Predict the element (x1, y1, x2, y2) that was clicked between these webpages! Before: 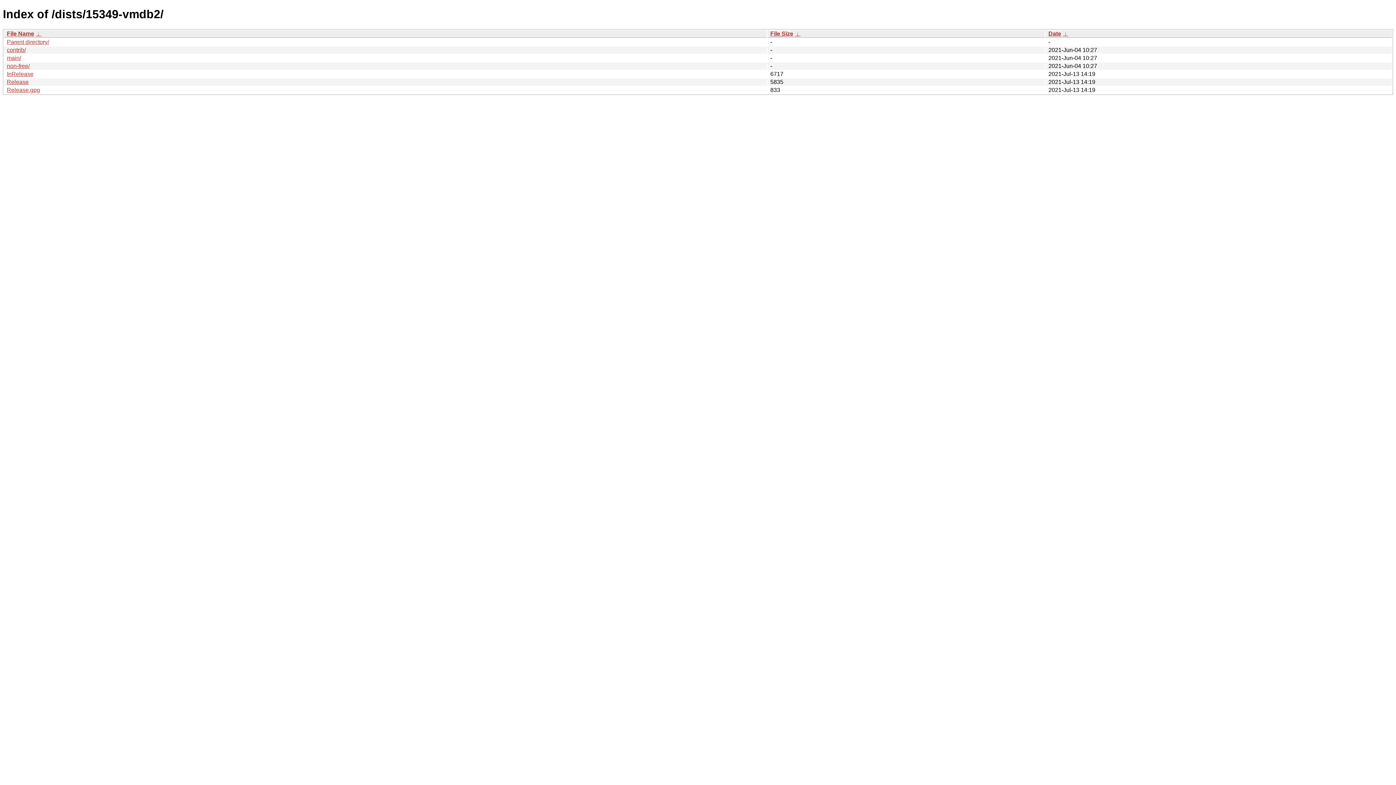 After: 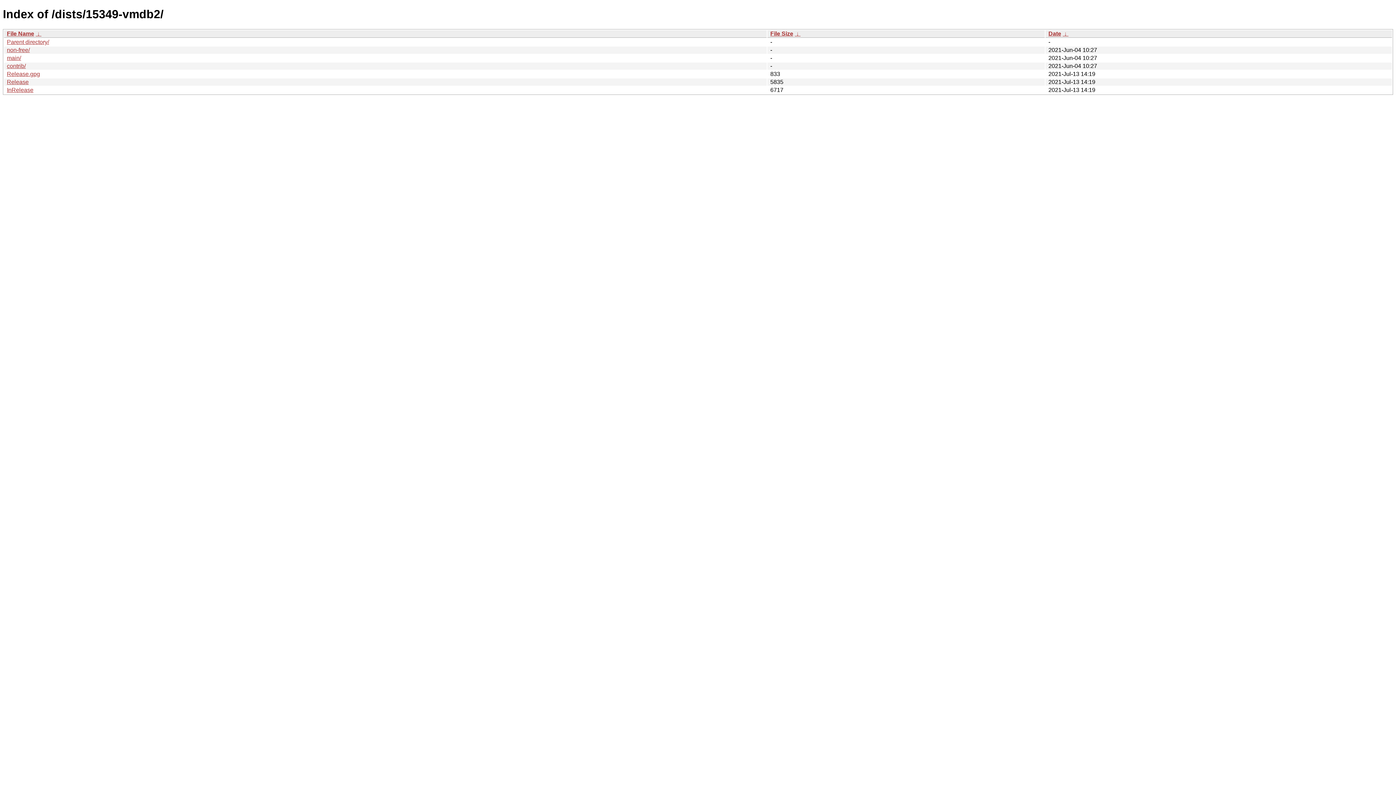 Action: bbox: (1048, 30, 1061, 36) label: Date